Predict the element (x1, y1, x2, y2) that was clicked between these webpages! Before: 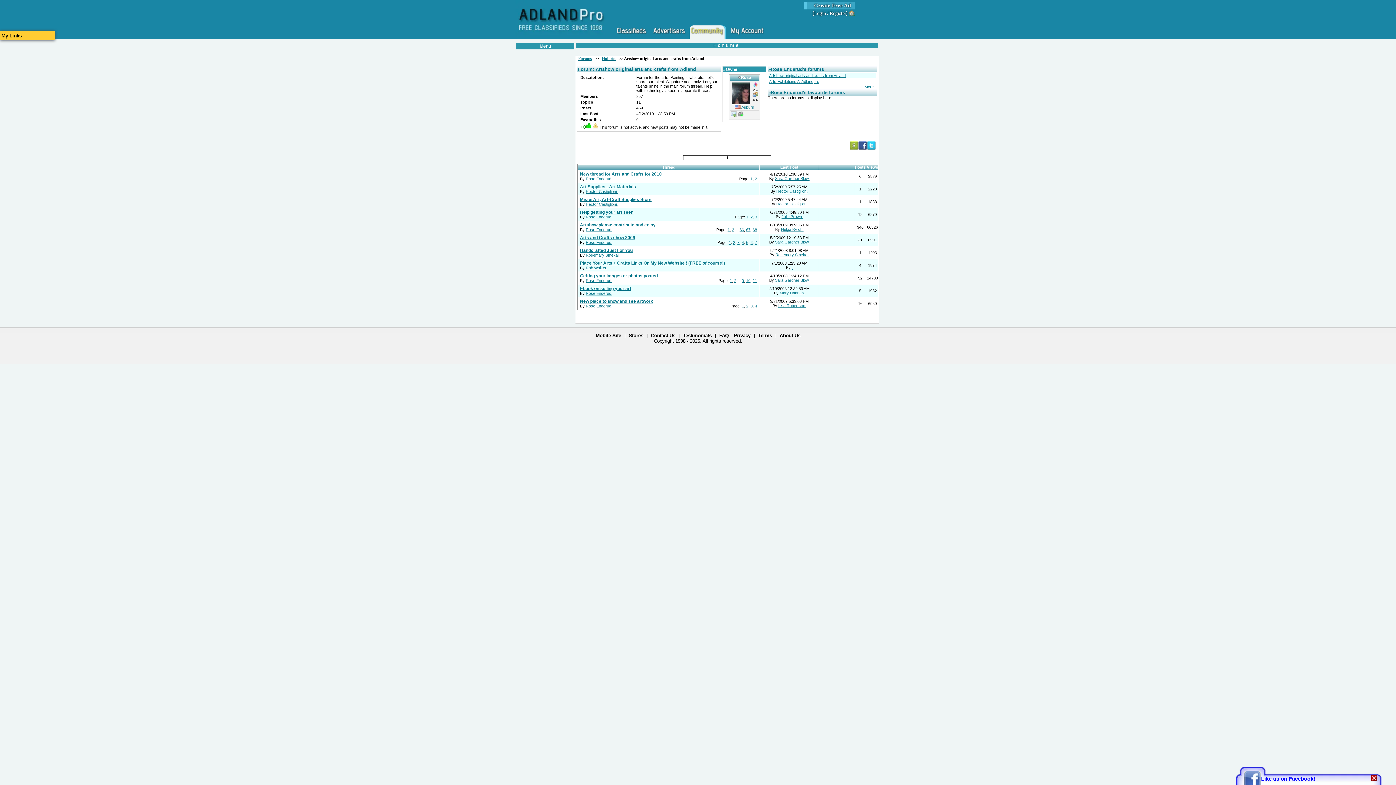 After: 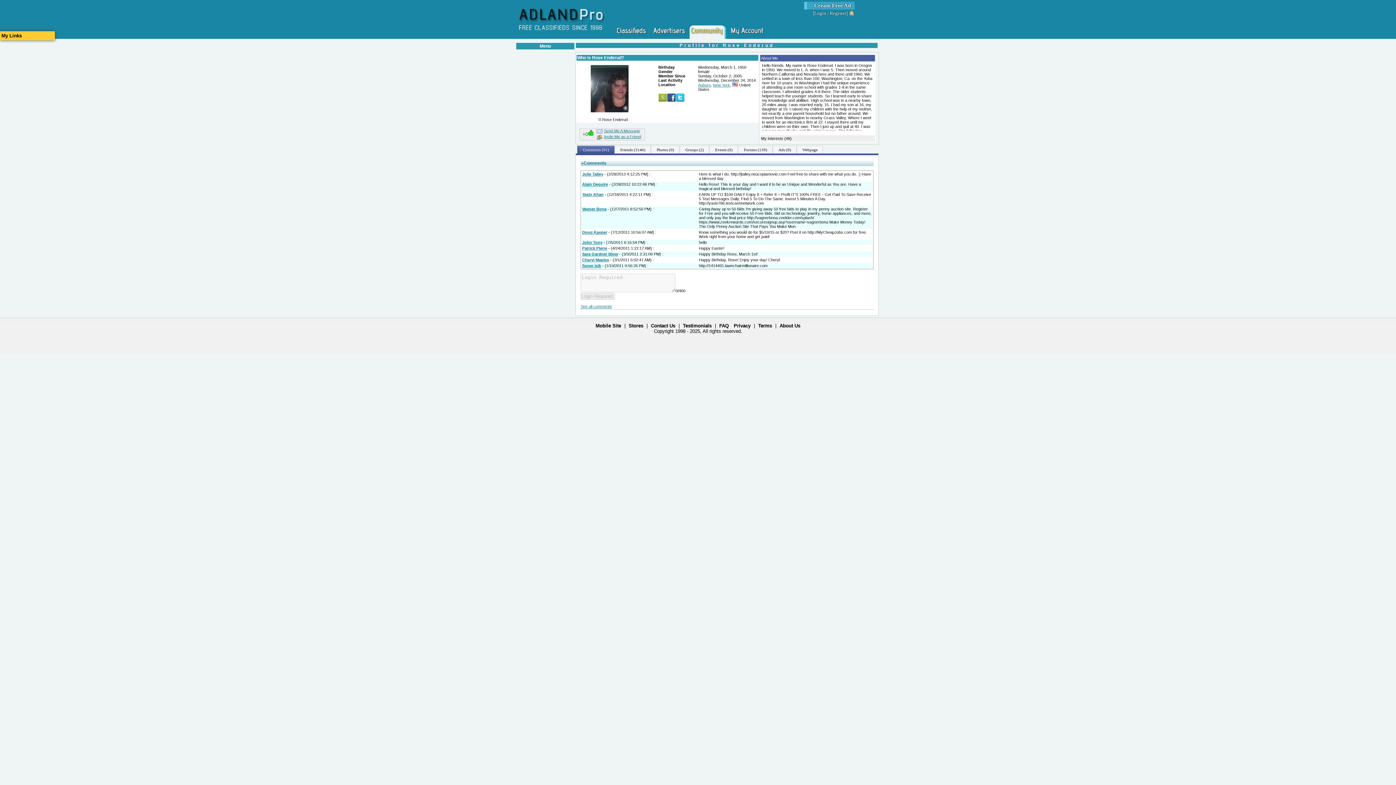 Action: label: Rose Enderud. bbox: (585, 278, 612, 282)